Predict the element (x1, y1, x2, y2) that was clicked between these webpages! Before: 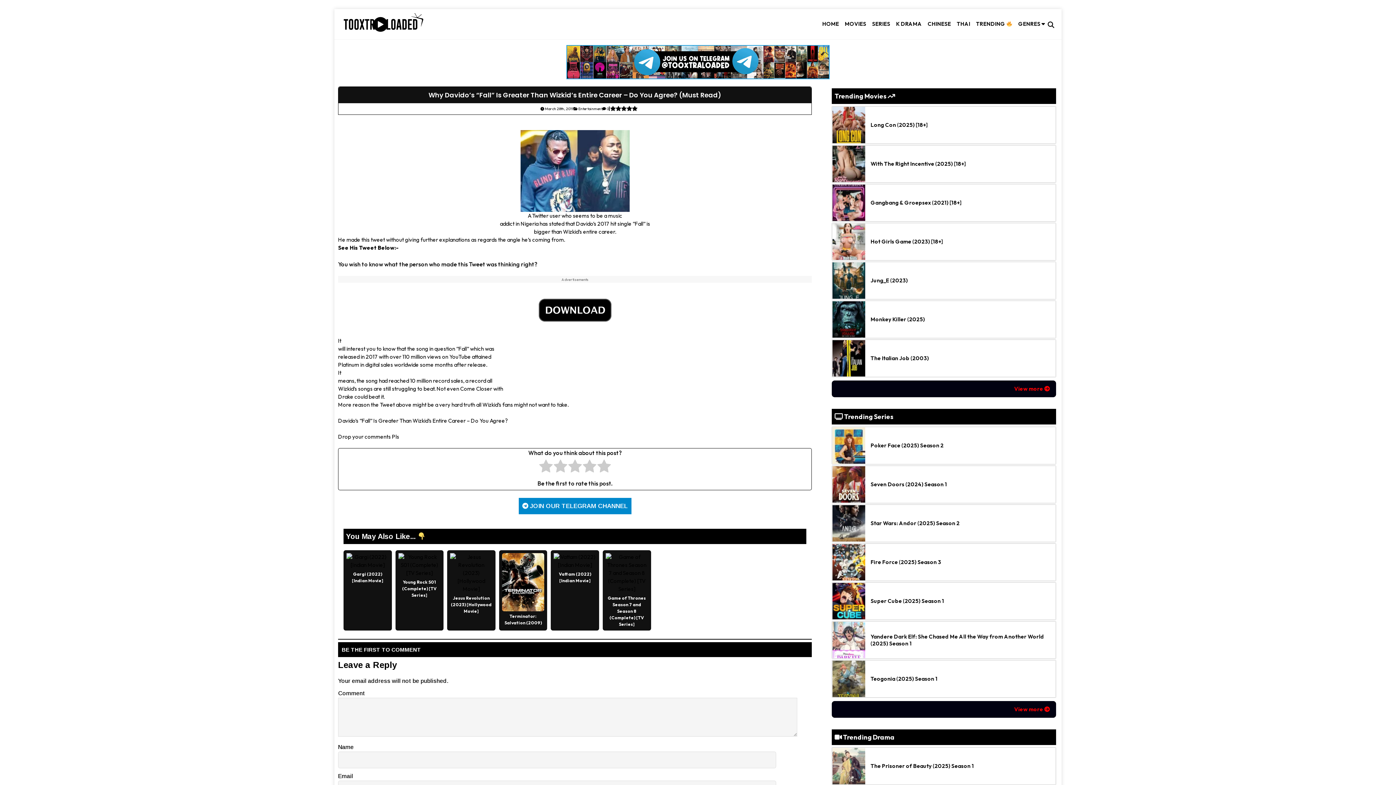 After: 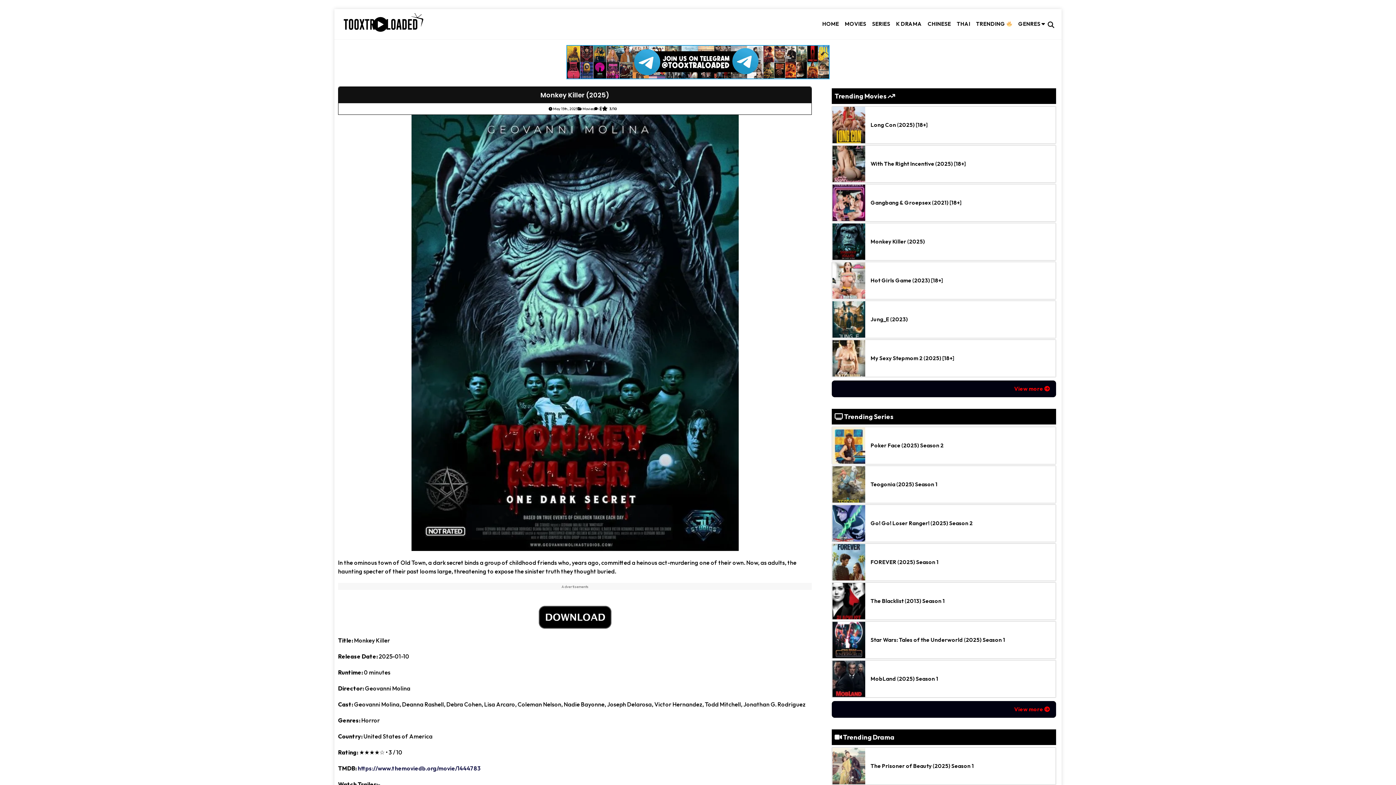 Action: label: Monkey Killer (2025) bbox: (870, 316, 925, 322)